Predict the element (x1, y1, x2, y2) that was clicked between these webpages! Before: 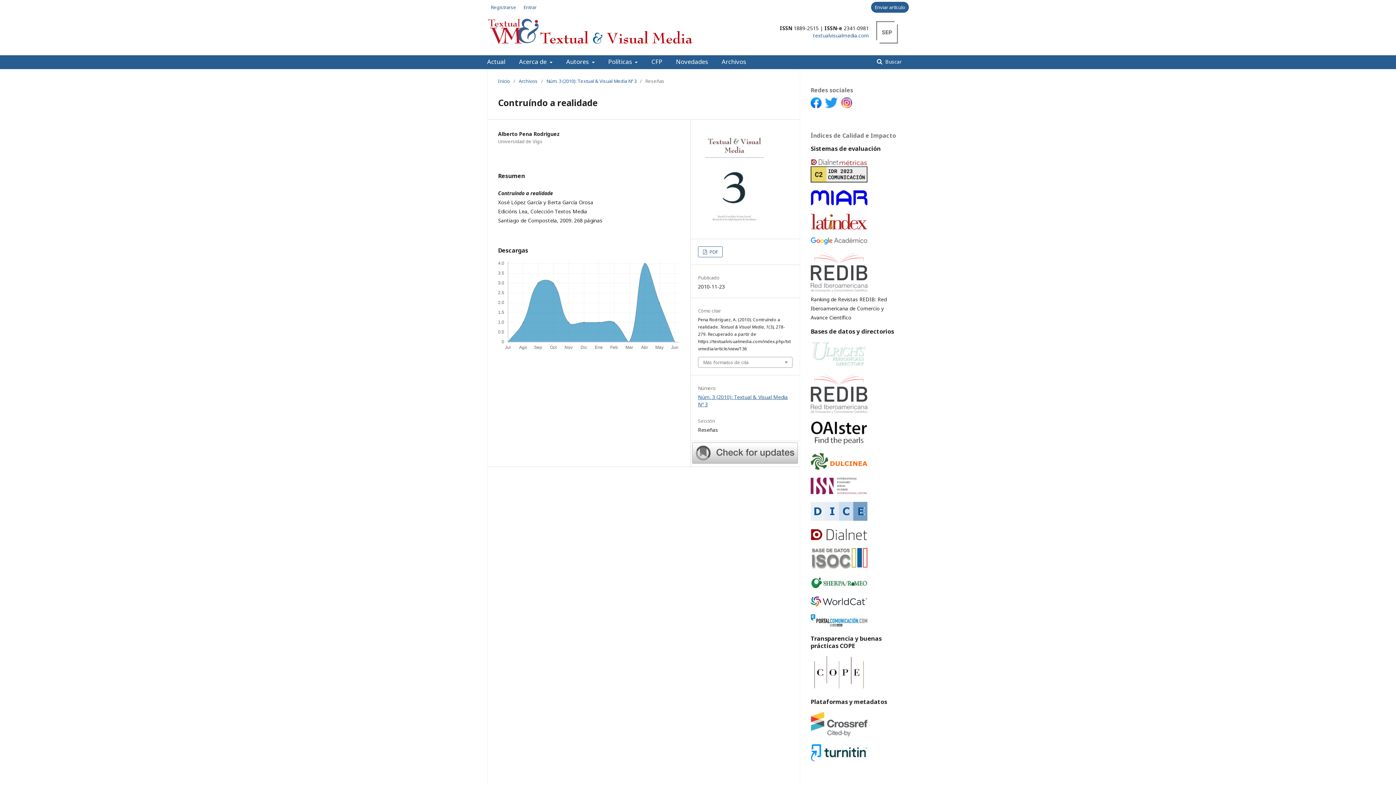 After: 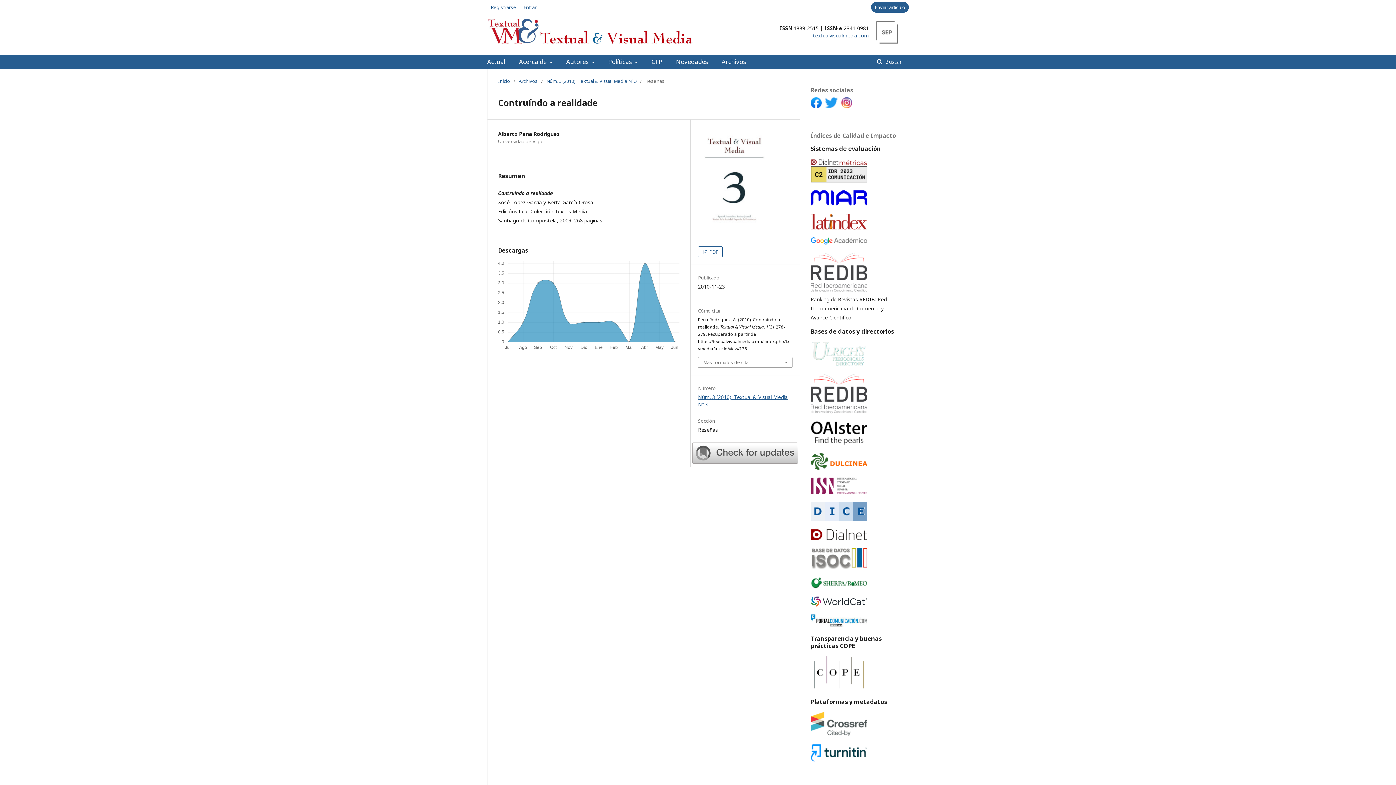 Action: bbox: (825, 102, 841, 109)